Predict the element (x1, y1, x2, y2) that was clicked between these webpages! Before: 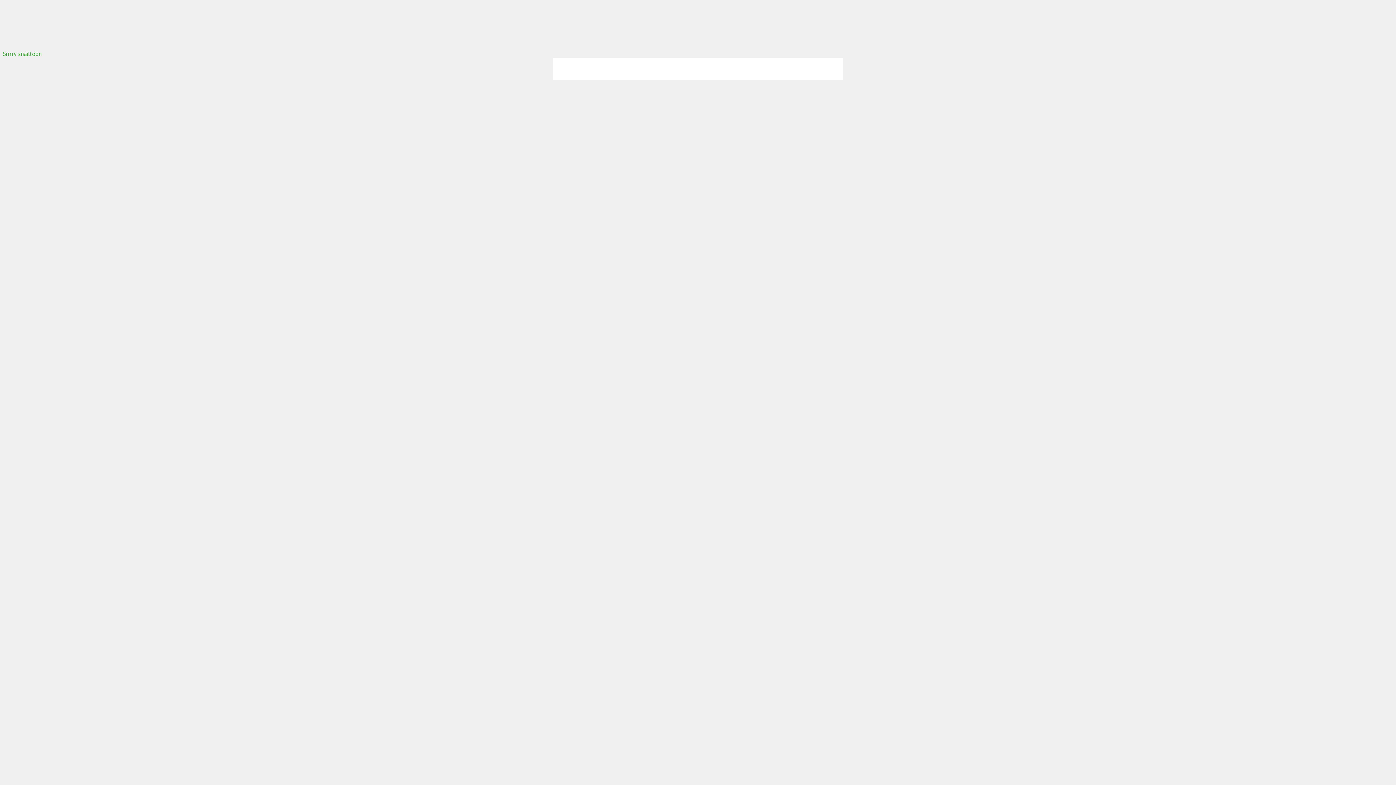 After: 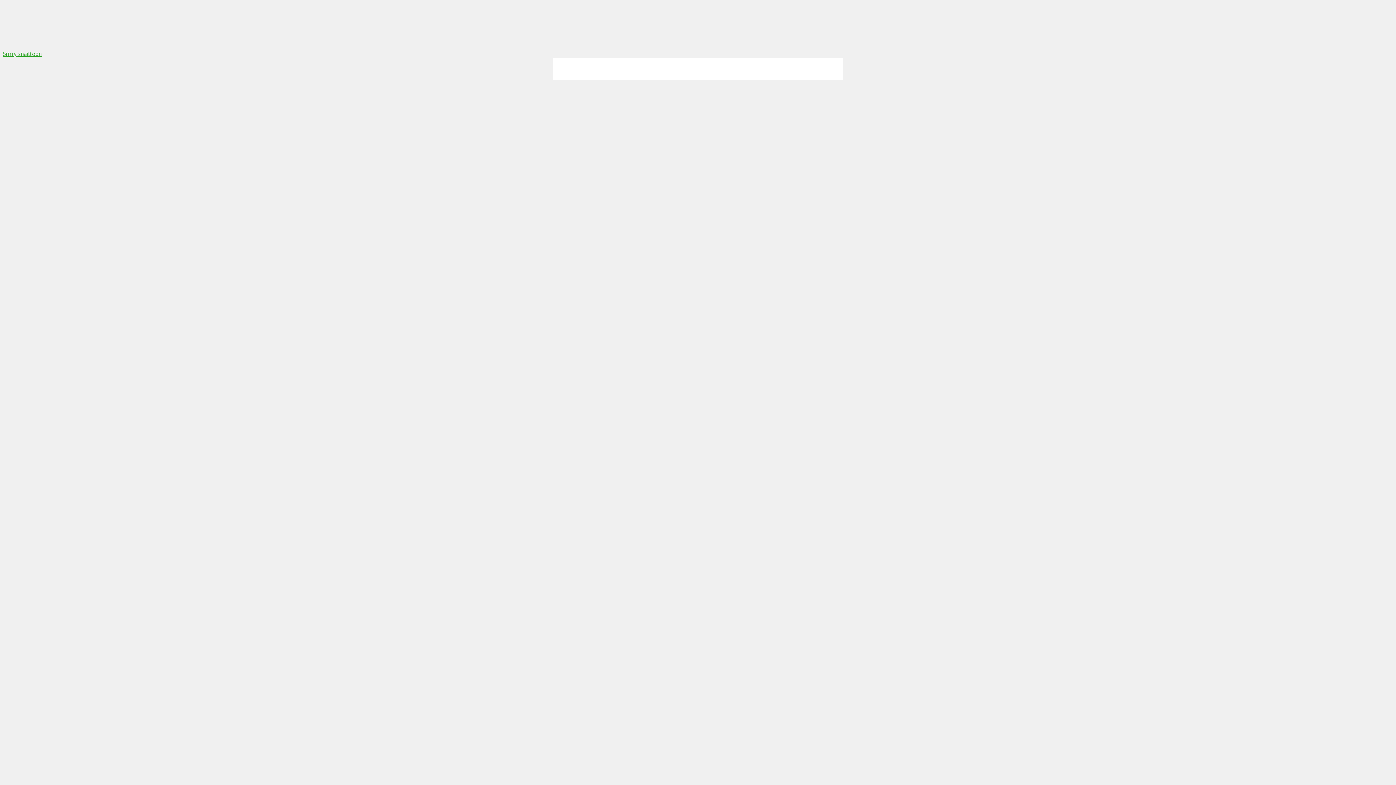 Action: label: Siirry sisältöön bbox: (2, 50, 41, 57)